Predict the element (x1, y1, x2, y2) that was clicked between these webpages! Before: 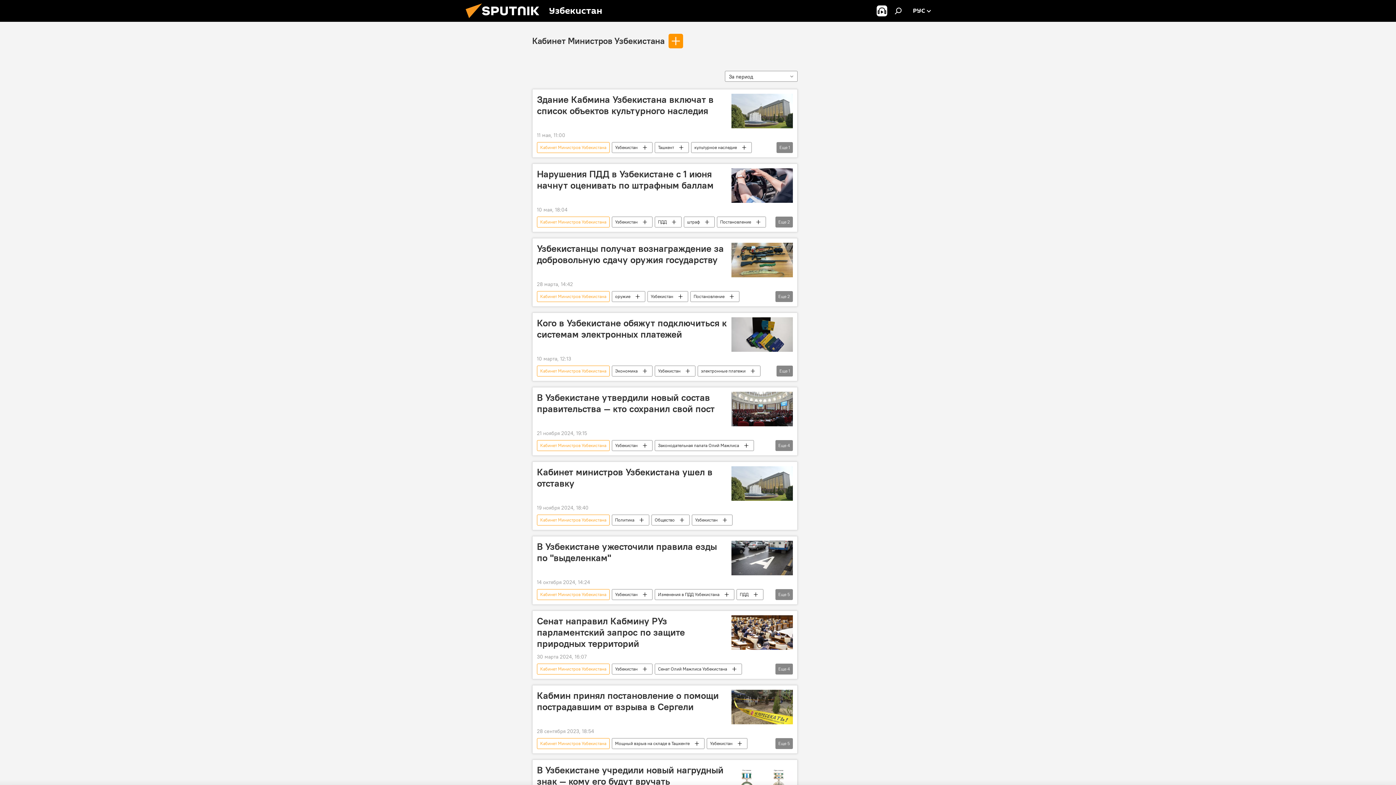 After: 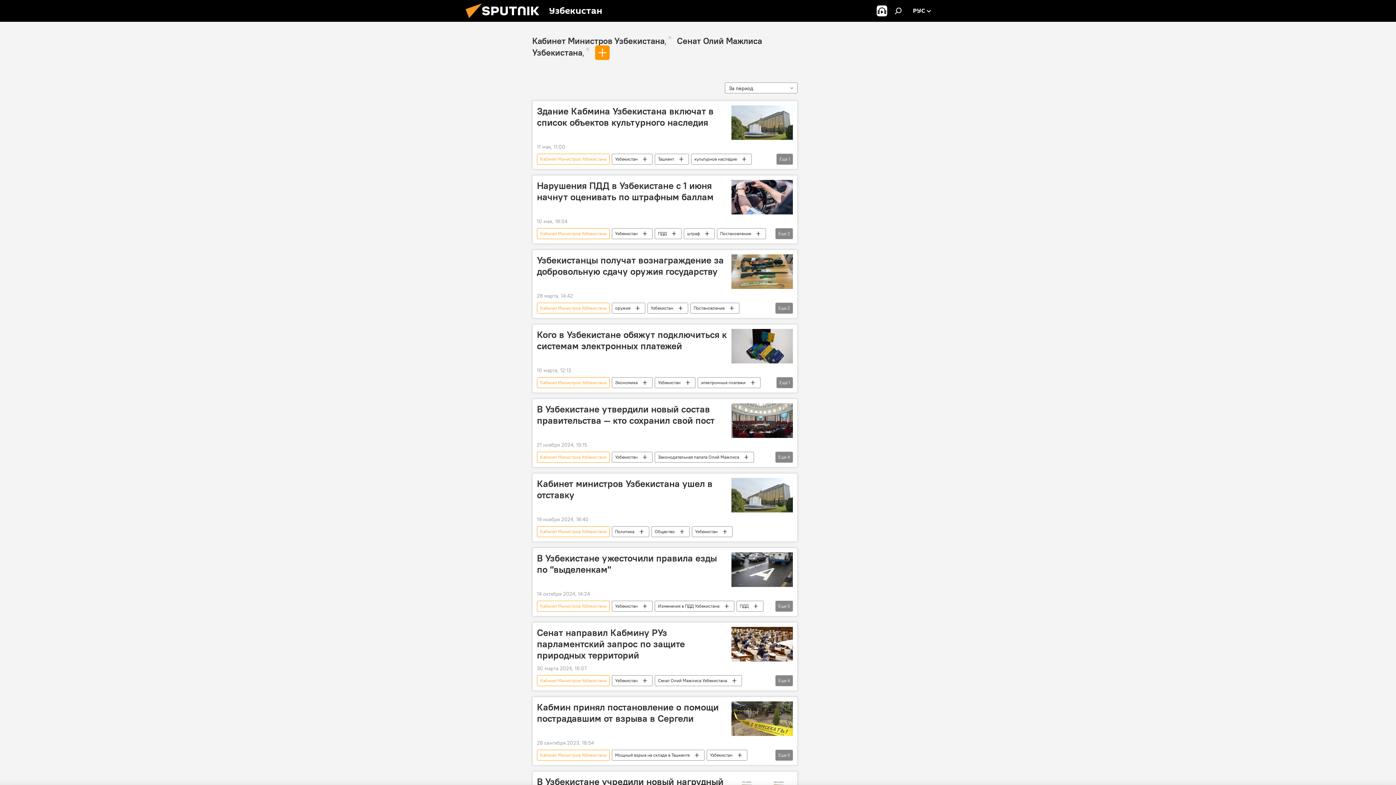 Action: label: Сенат Олий Мажлиса Узбекистана bbox: (655, 664, 741, 674)